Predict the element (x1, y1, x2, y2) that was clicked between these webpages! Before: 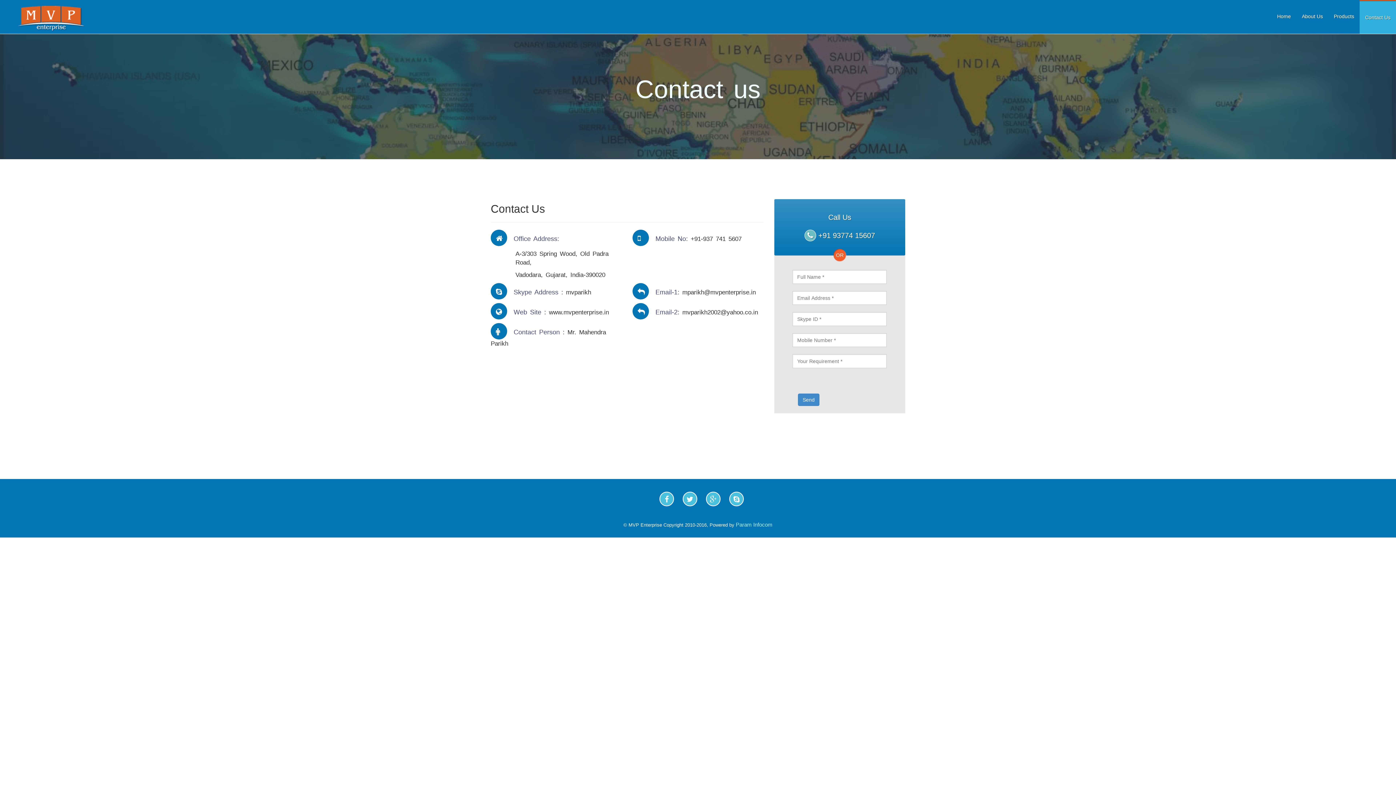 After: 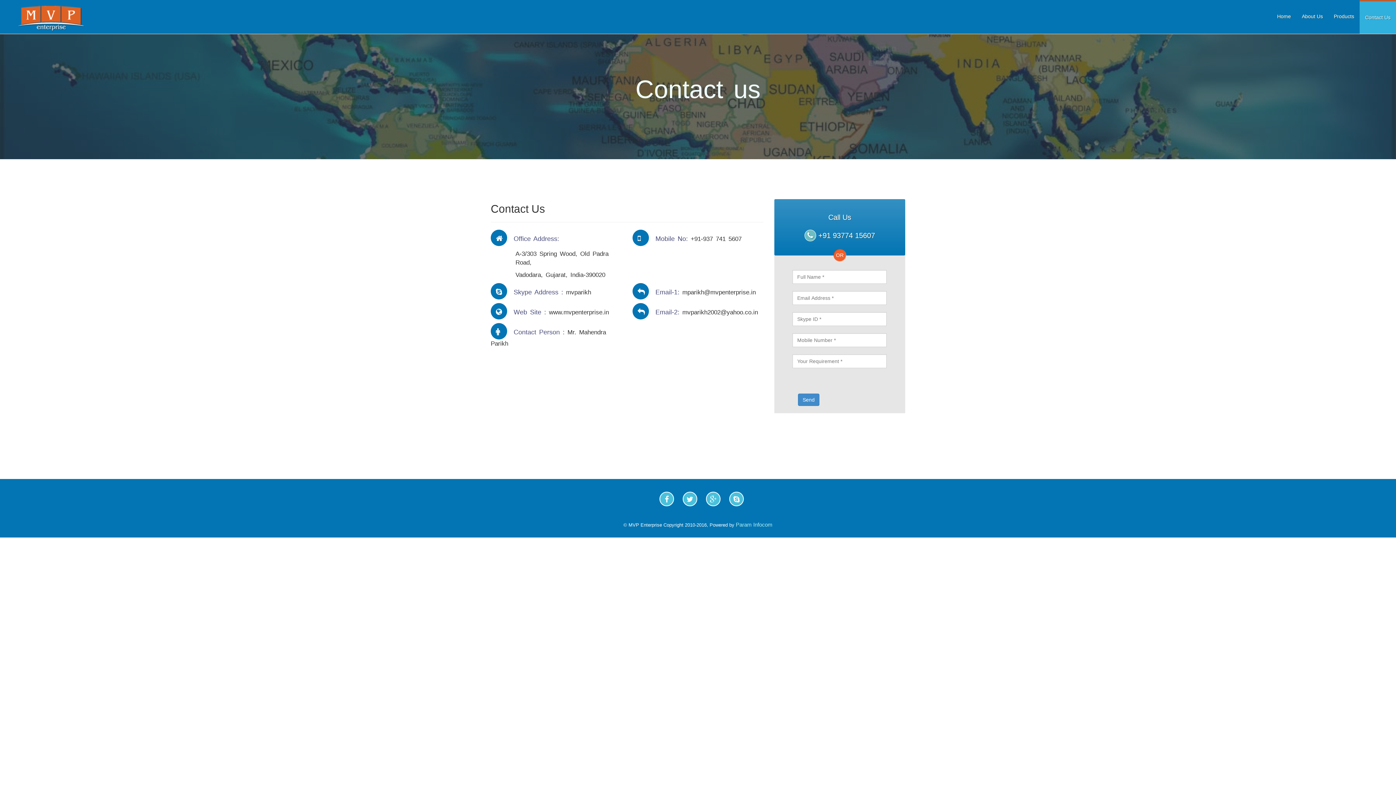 Action: bbox: (1360, 8, 1396, 26) label: Contact Us